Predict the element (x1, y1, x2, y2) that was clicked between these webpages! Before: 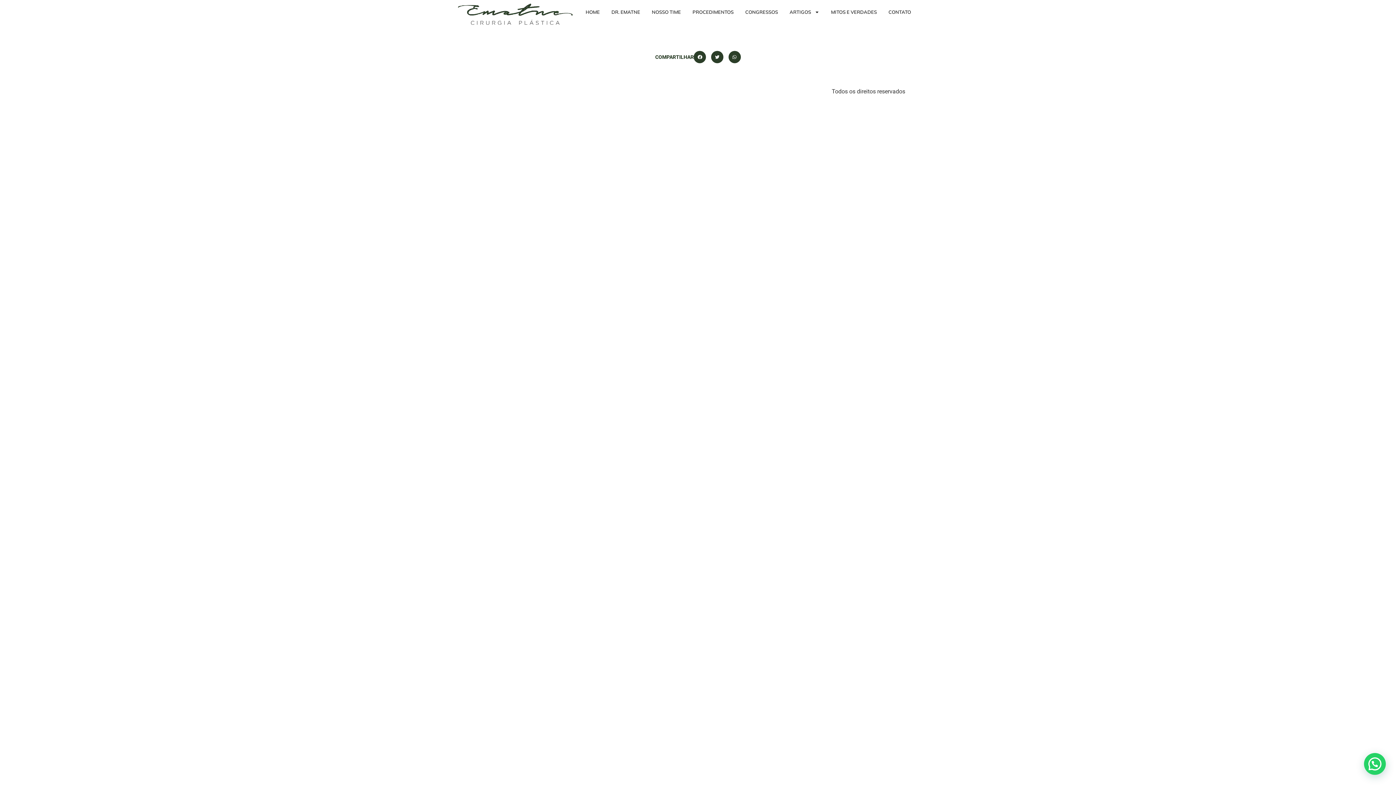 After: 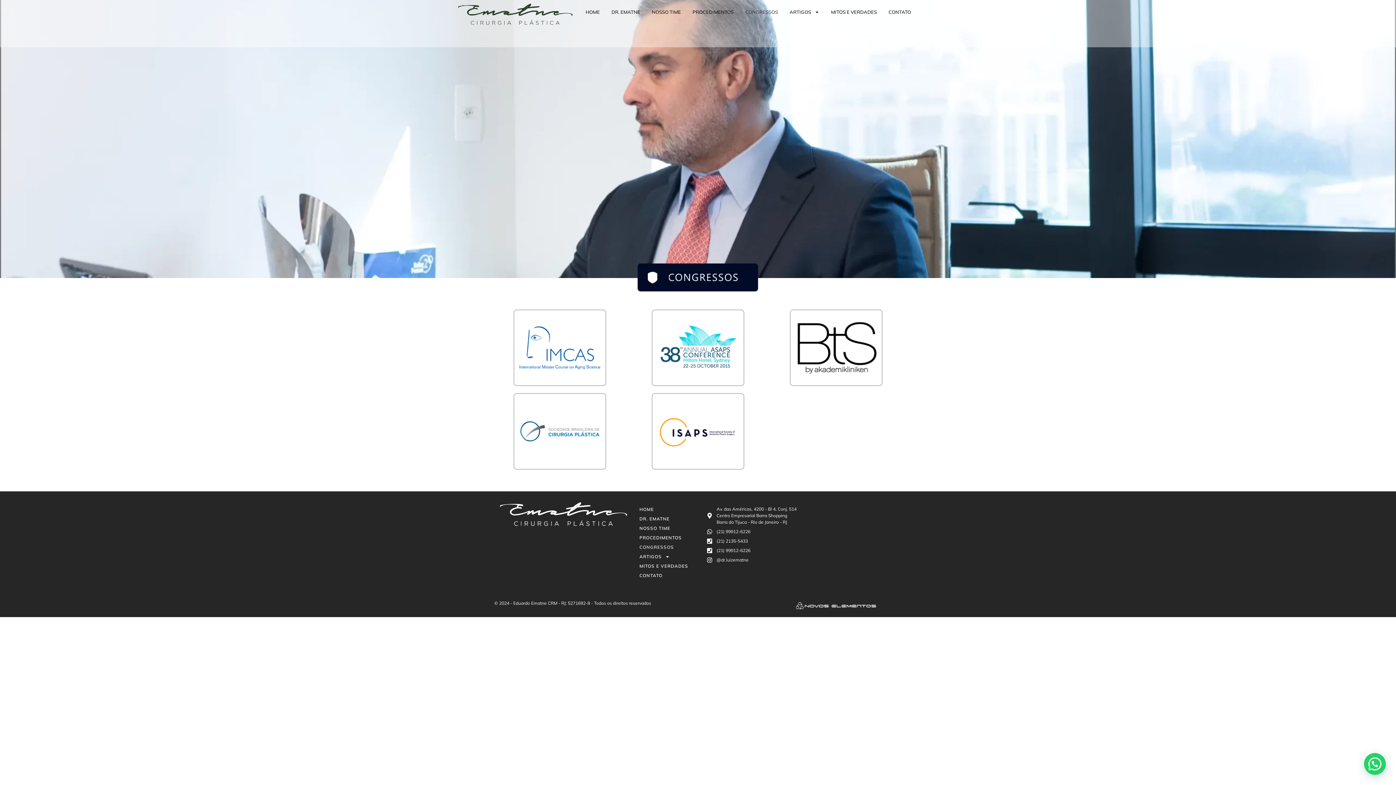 Action: label: CONGRESSOS bbox: (739, 3, 784, 20)